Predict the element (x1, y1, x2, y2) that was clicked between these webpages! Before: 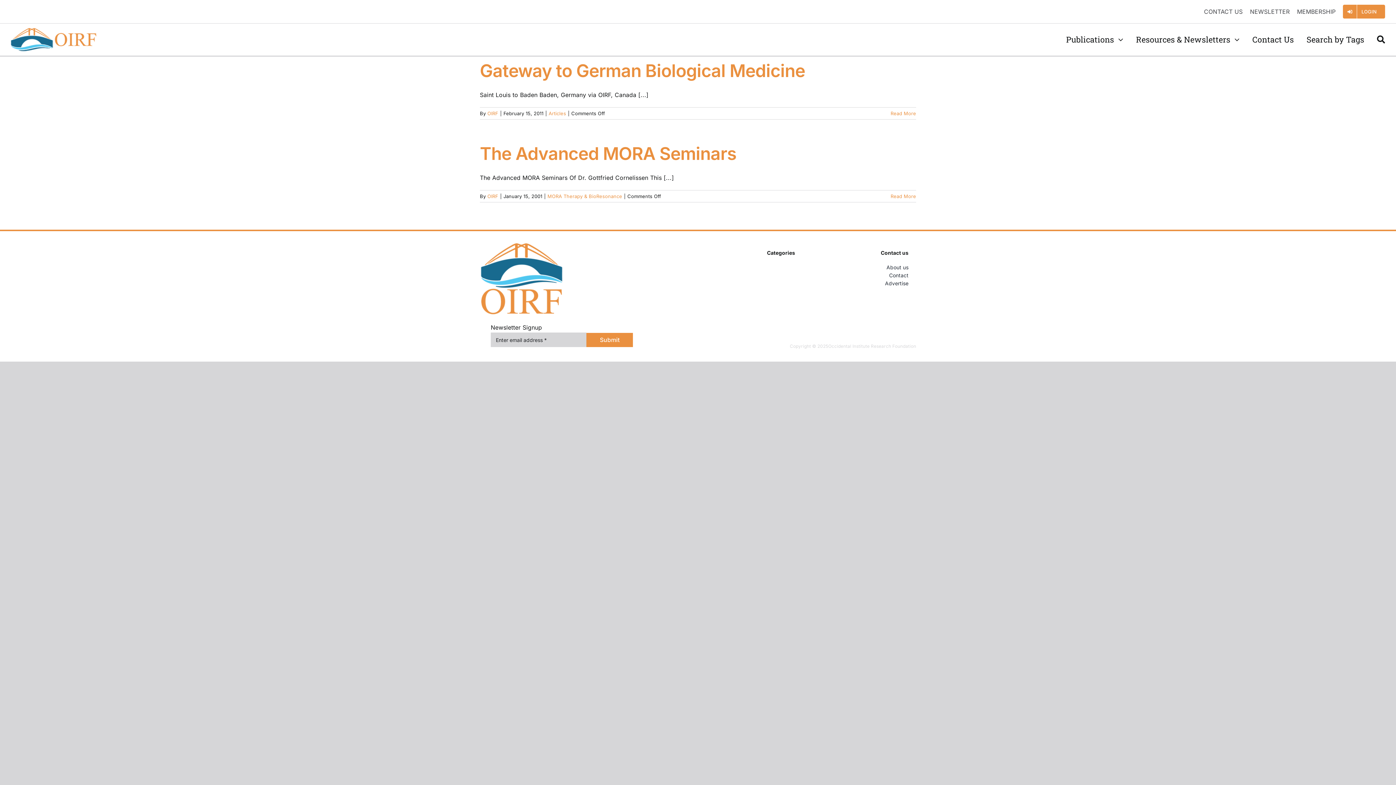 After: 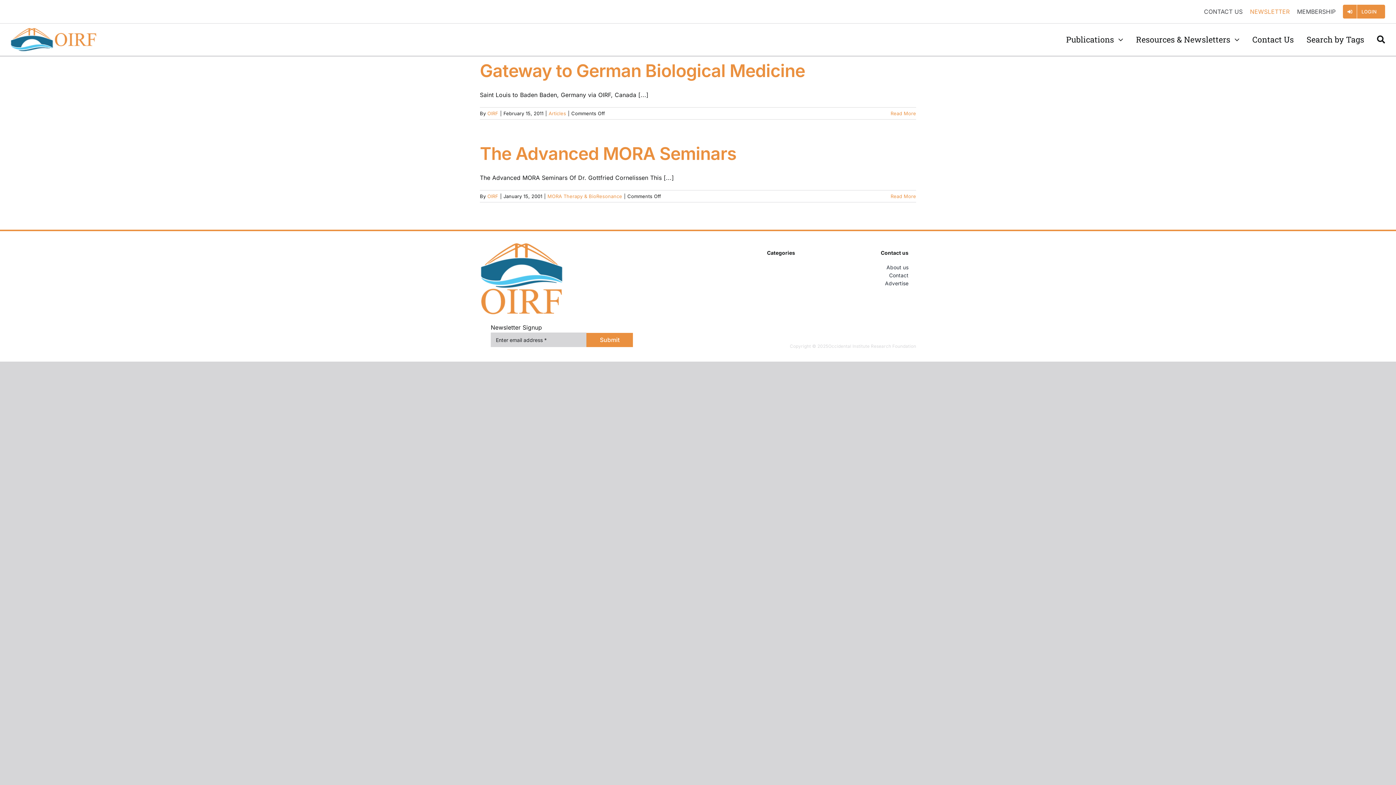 Action: label: NEWSLETTER bbox: (1250, 0, 1290, 23)